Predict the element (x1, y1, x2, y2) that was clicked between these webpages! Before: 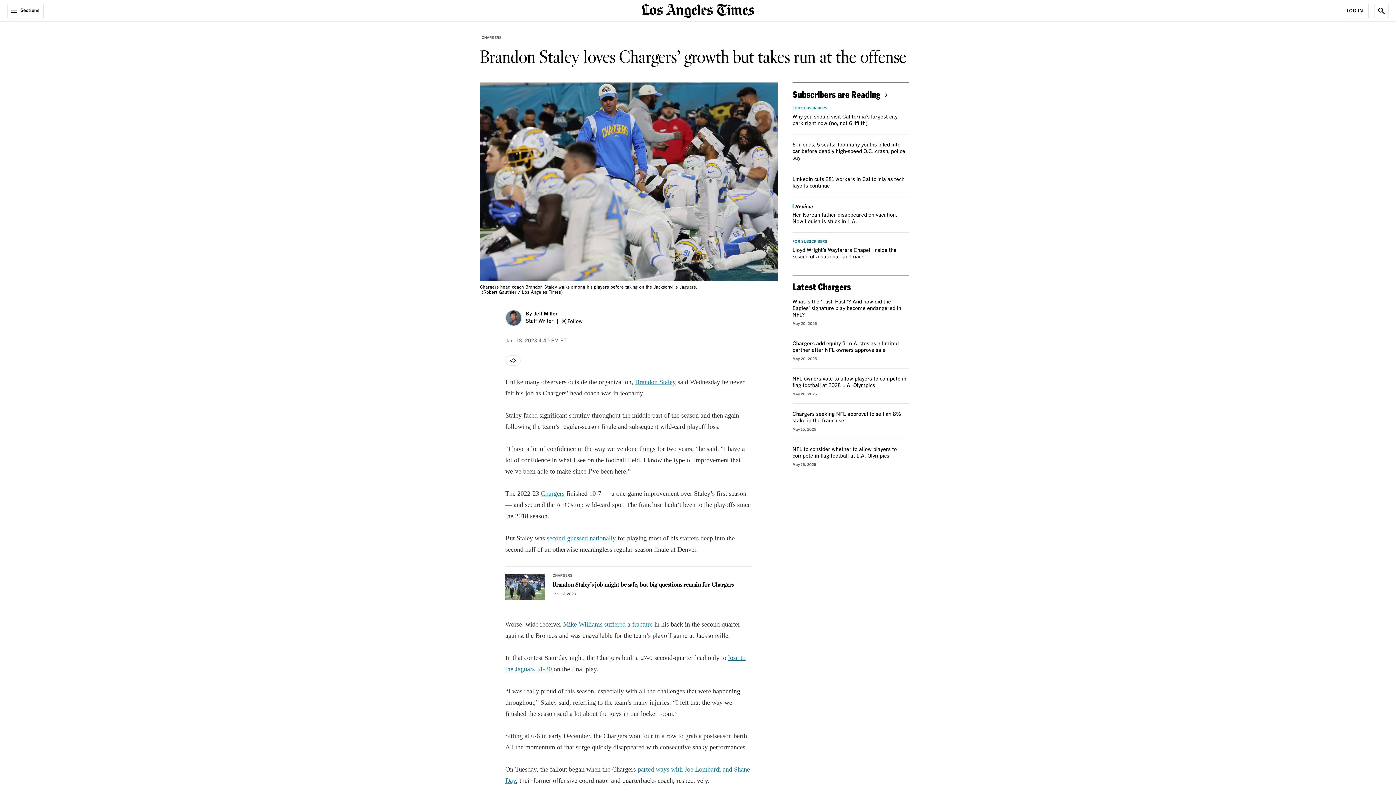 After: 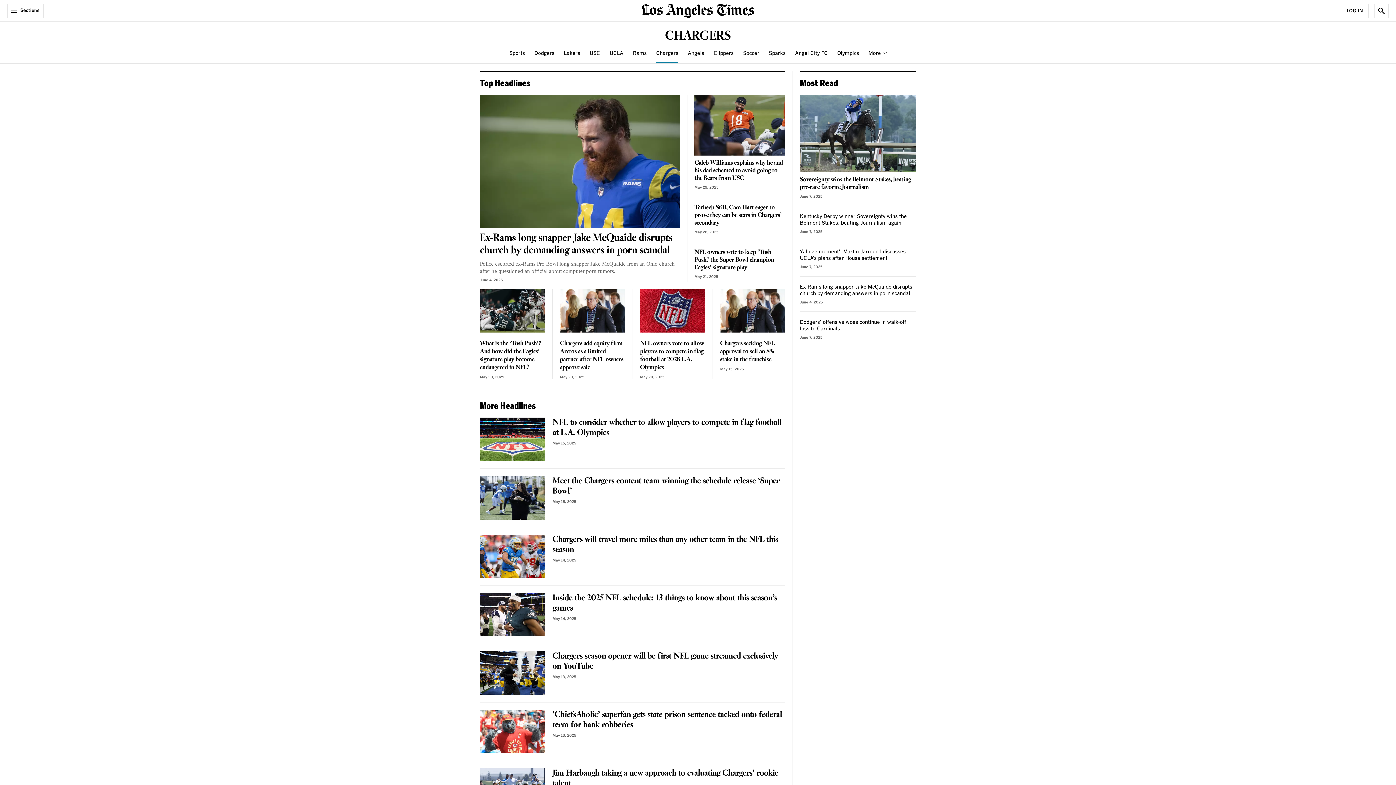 Action: label: Chargers bbox: (541, 490, 564, 497)